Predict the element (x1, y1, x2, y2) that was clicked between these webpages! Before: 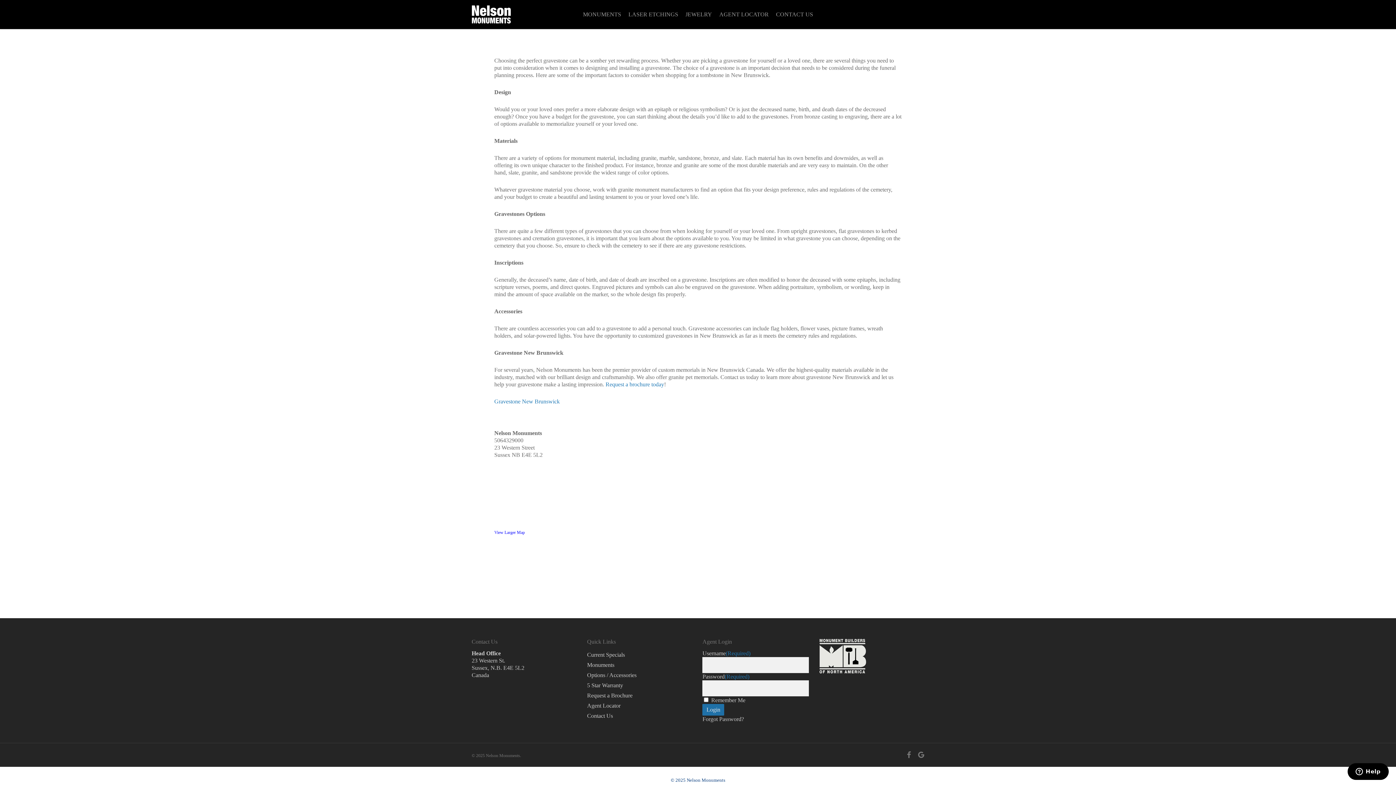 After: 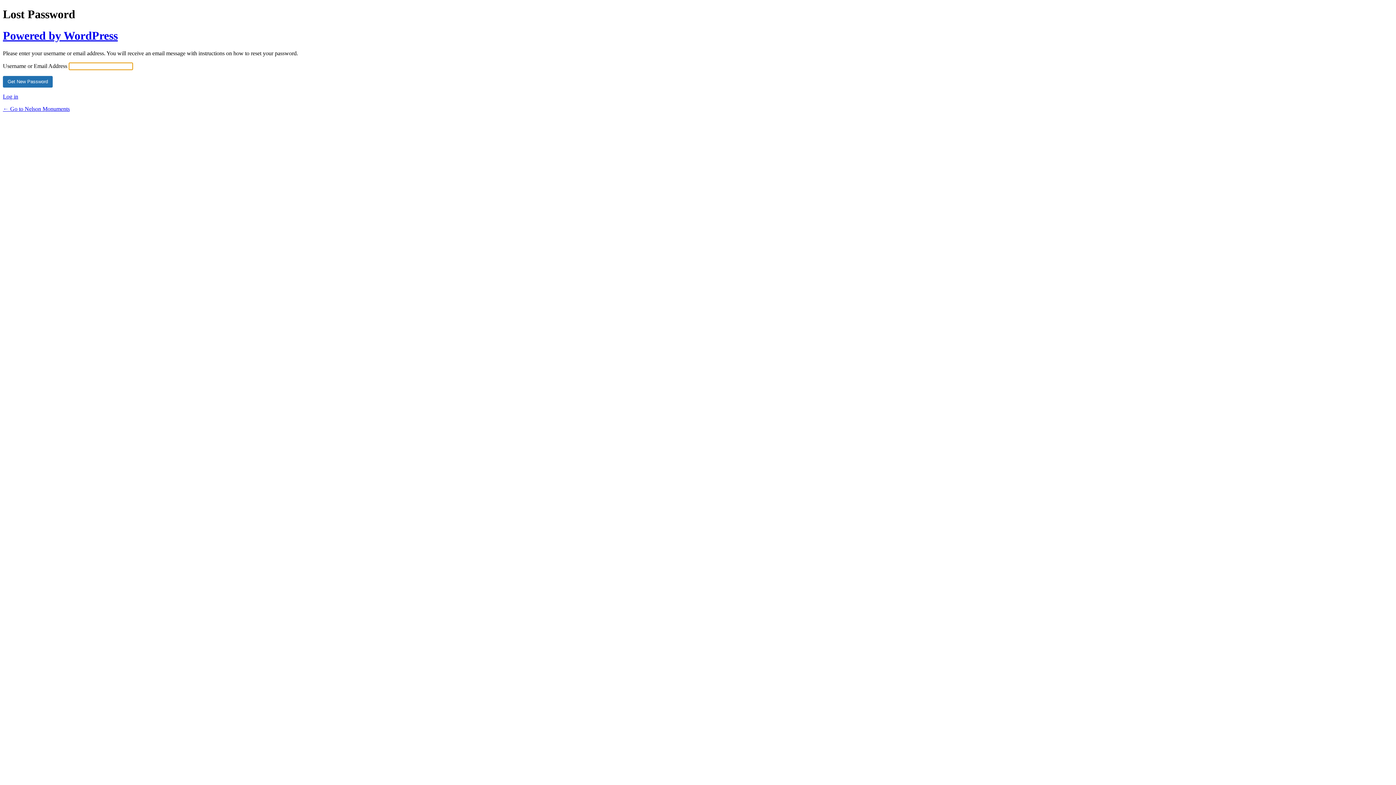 Action: bbox: (702, 716, 744, 722) label: Forgot Password?